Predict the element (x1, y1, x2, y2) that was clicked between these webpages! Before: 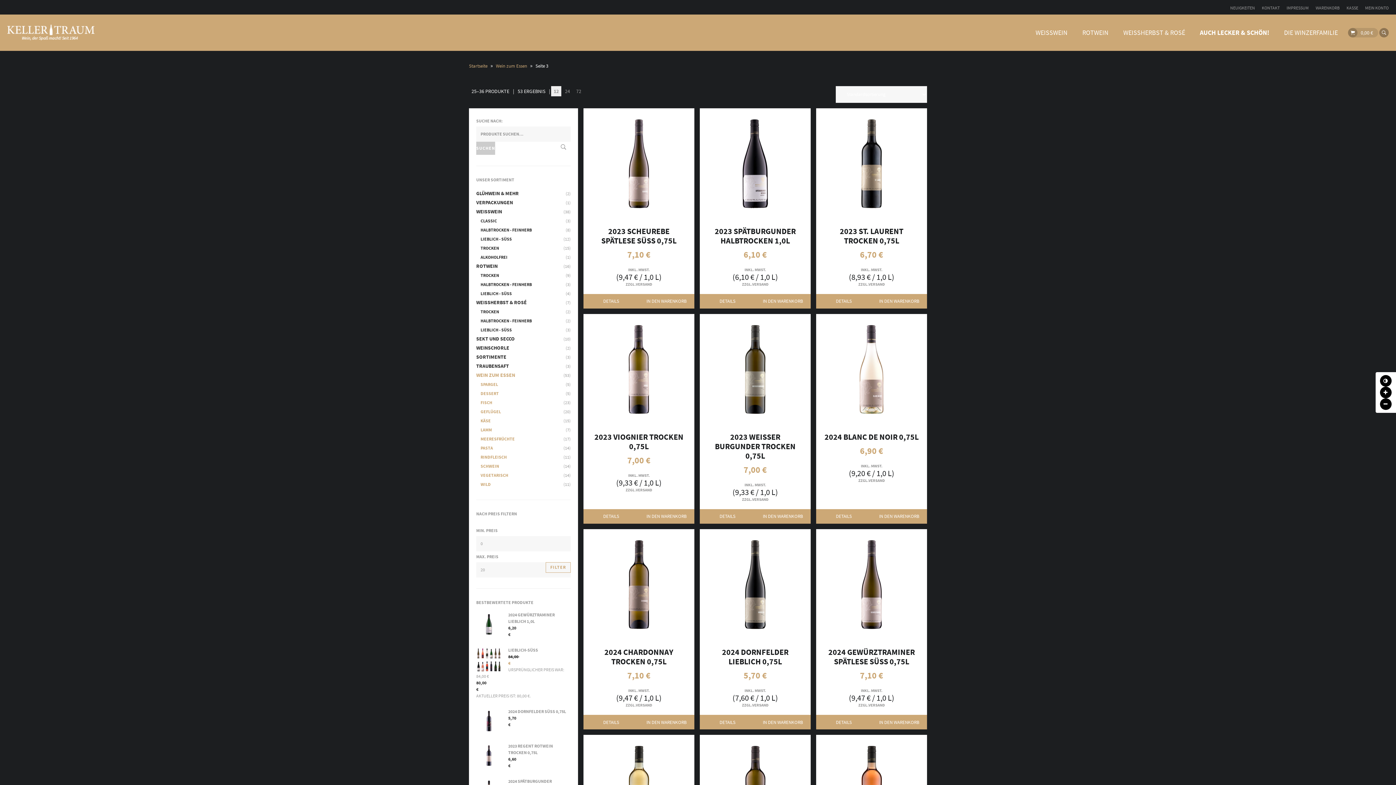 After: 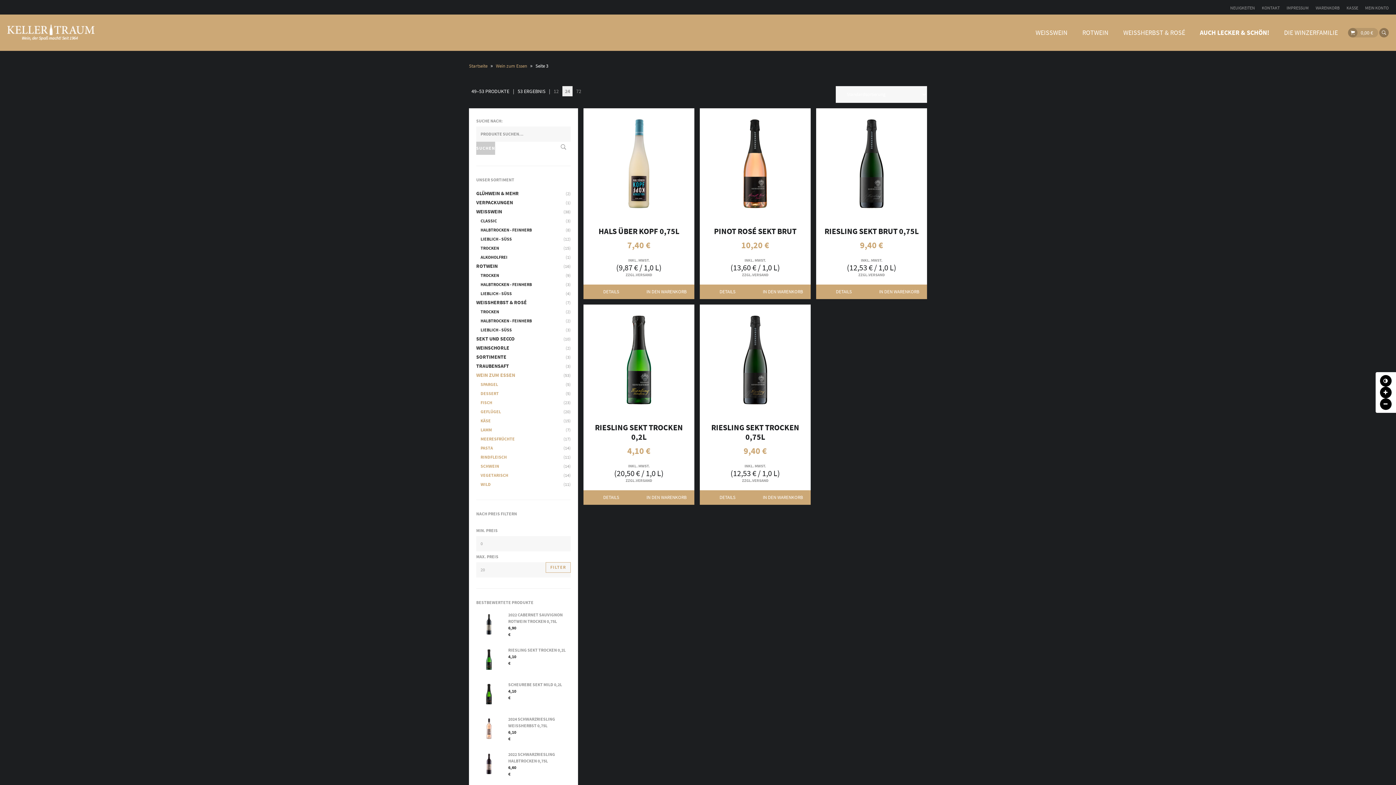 Action: bbox: (562, 86, 572, 96) label: 24